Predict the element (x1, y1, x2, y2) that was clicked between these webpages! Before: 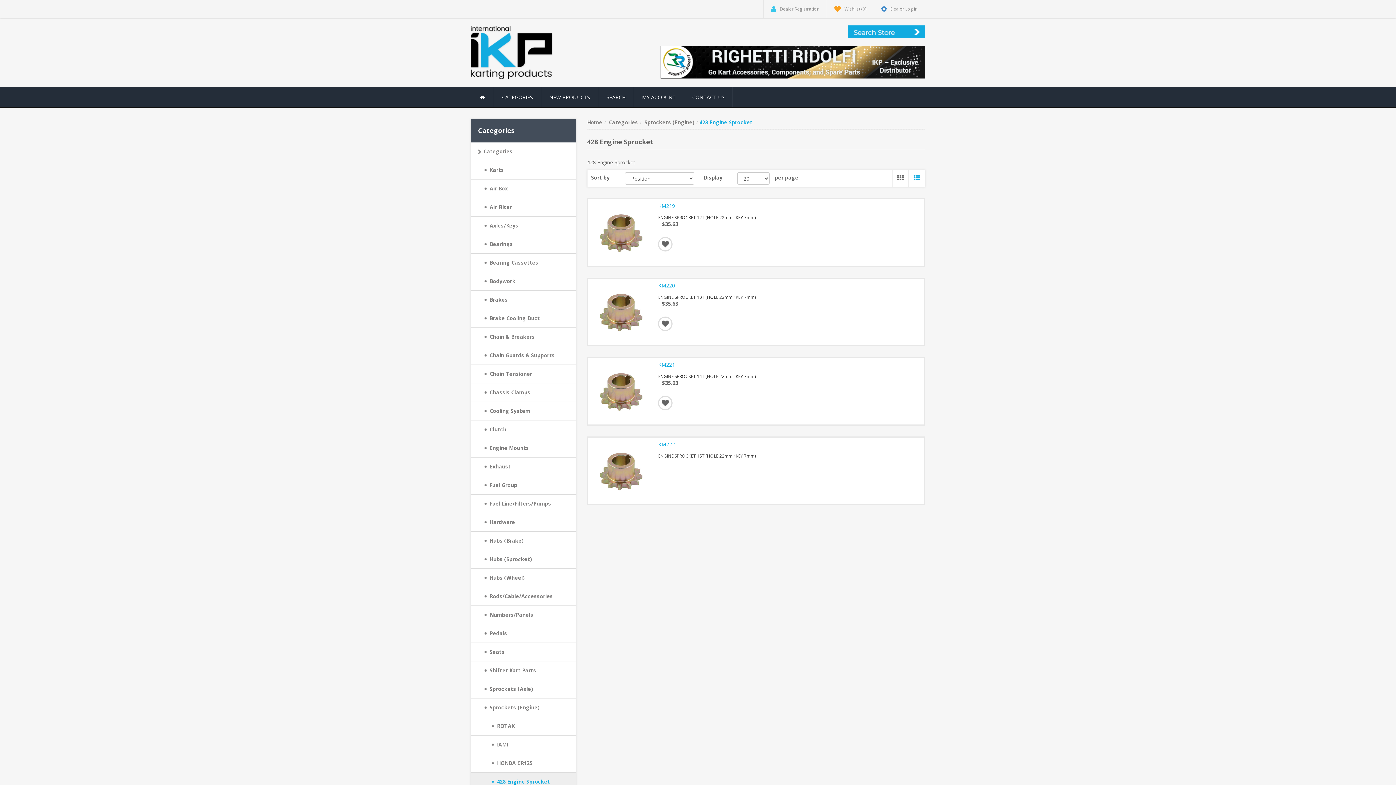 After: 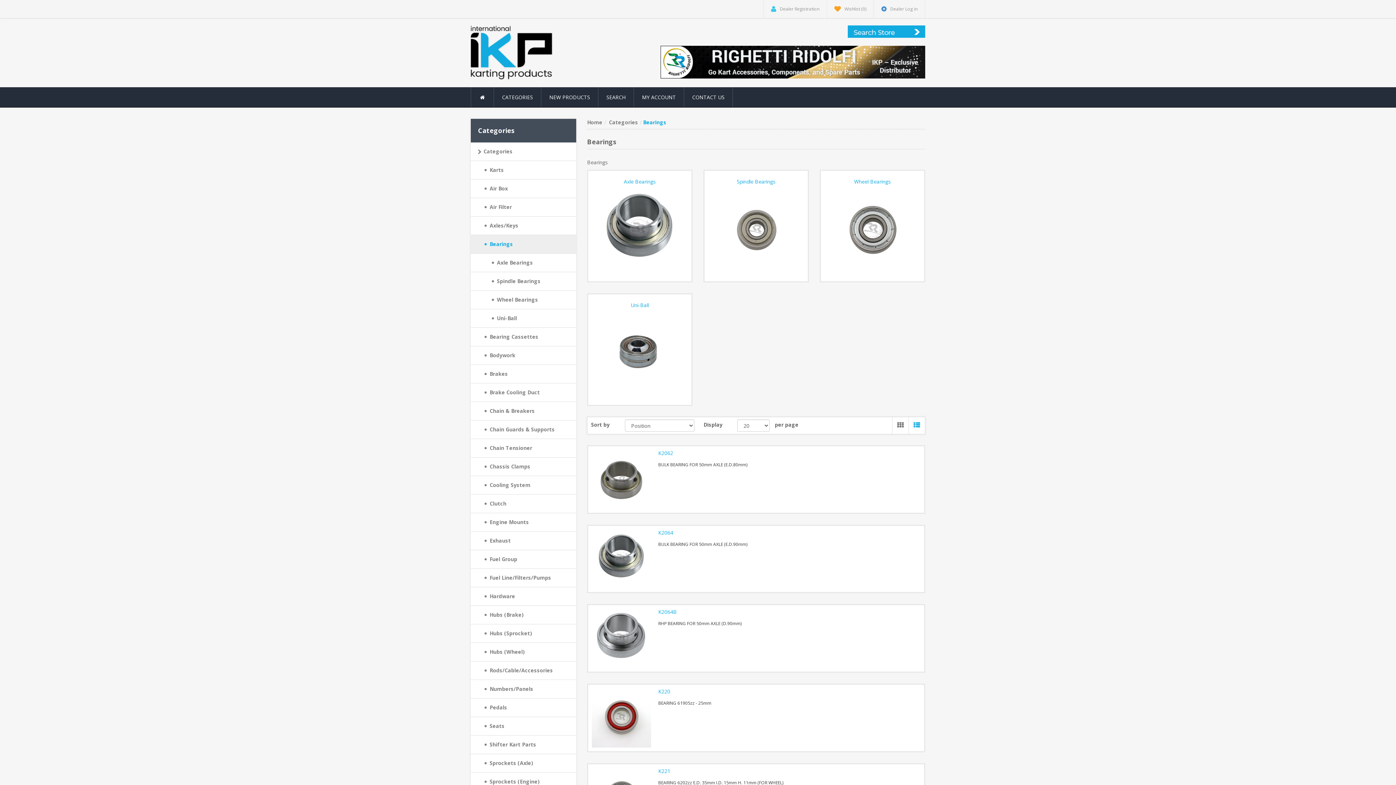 Action: bbox: (470, 235, 576, 253) label: Bearings